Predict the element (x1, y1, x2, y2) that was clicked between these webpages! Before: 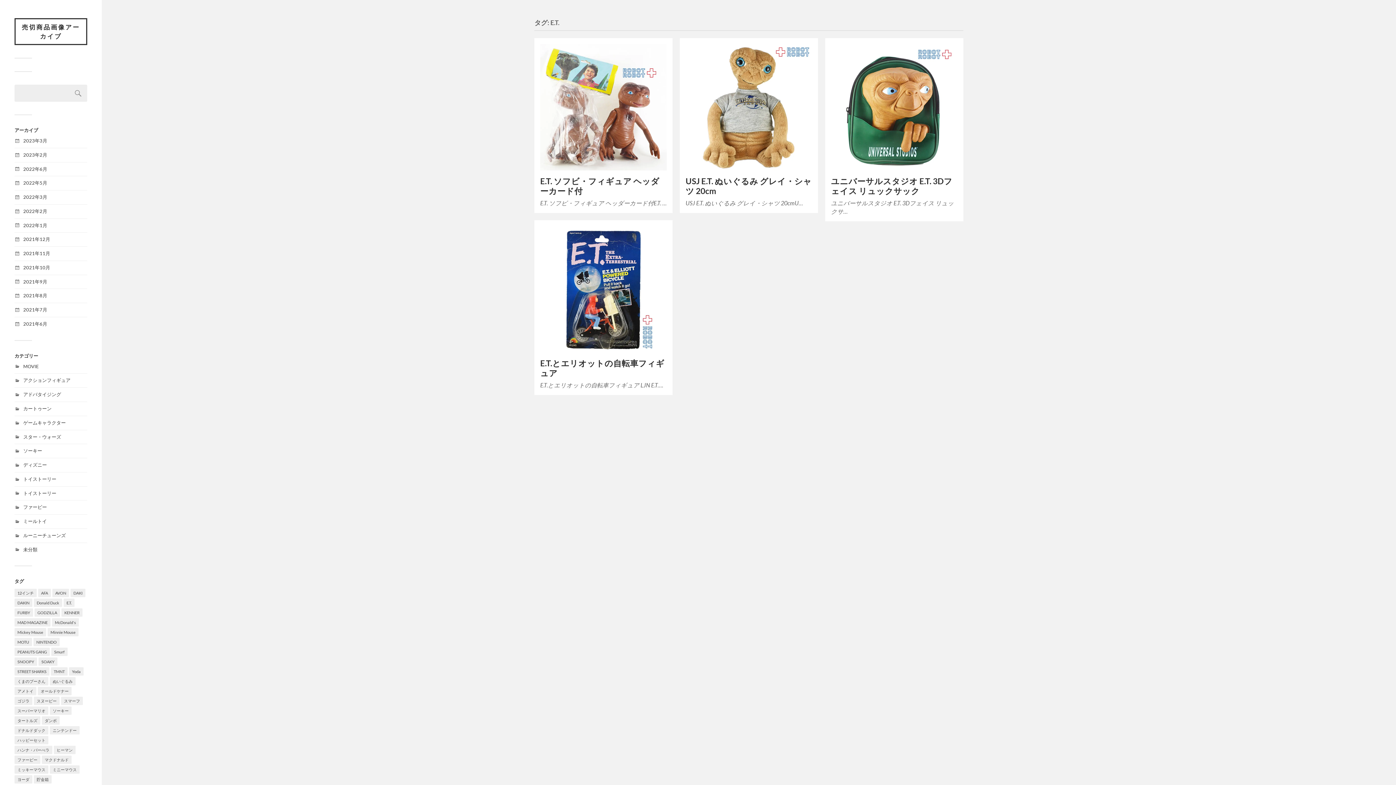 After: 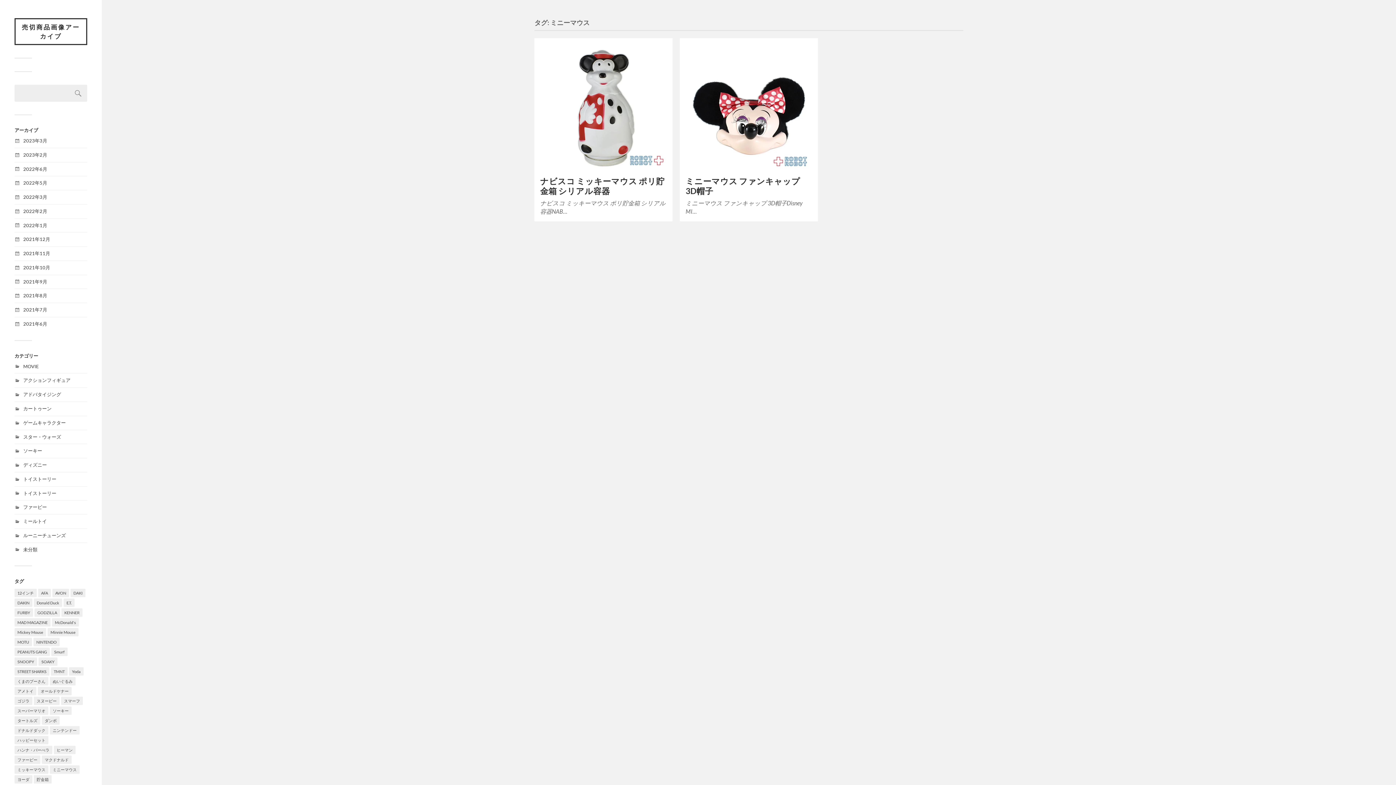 Action: bbox: (49, 765, 79, 774) label: ミニーマウス (2個の項目)